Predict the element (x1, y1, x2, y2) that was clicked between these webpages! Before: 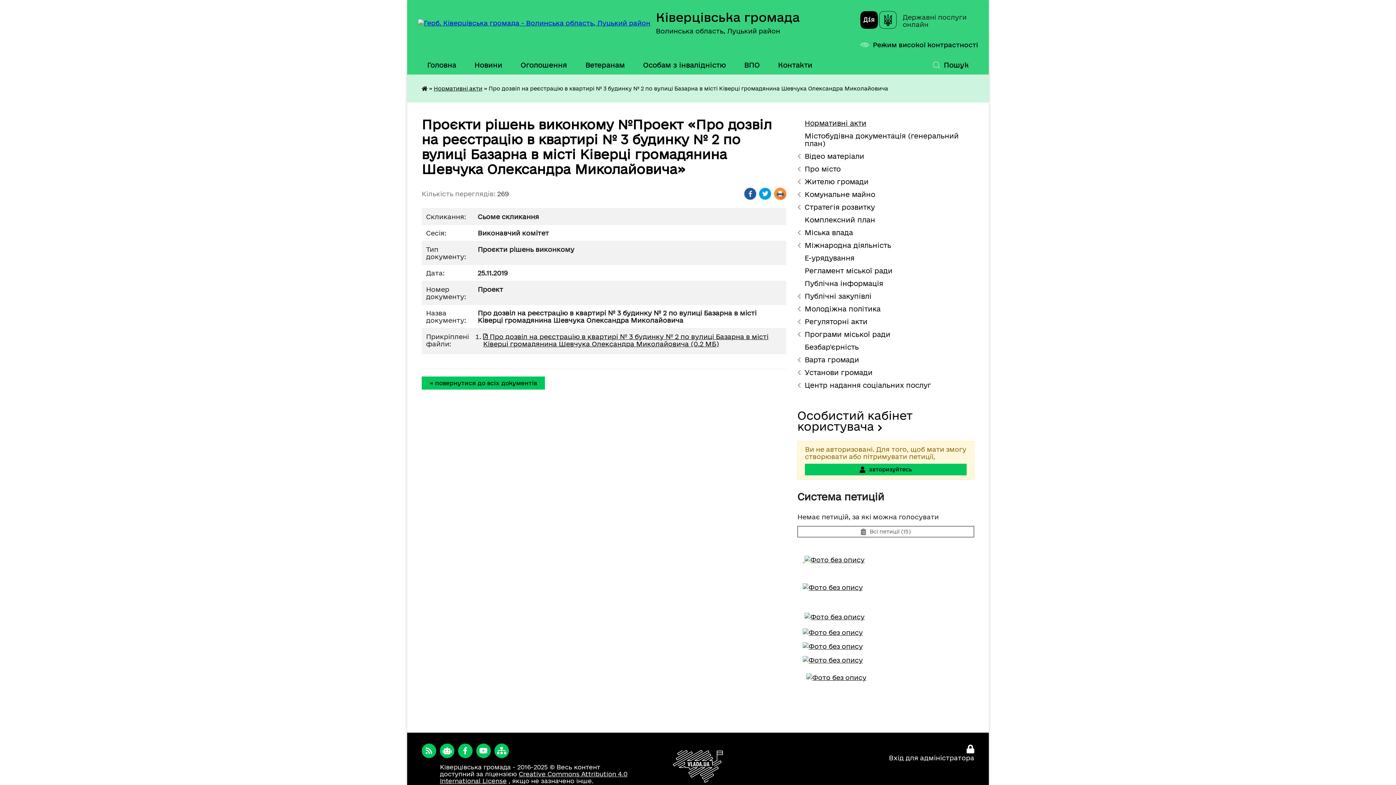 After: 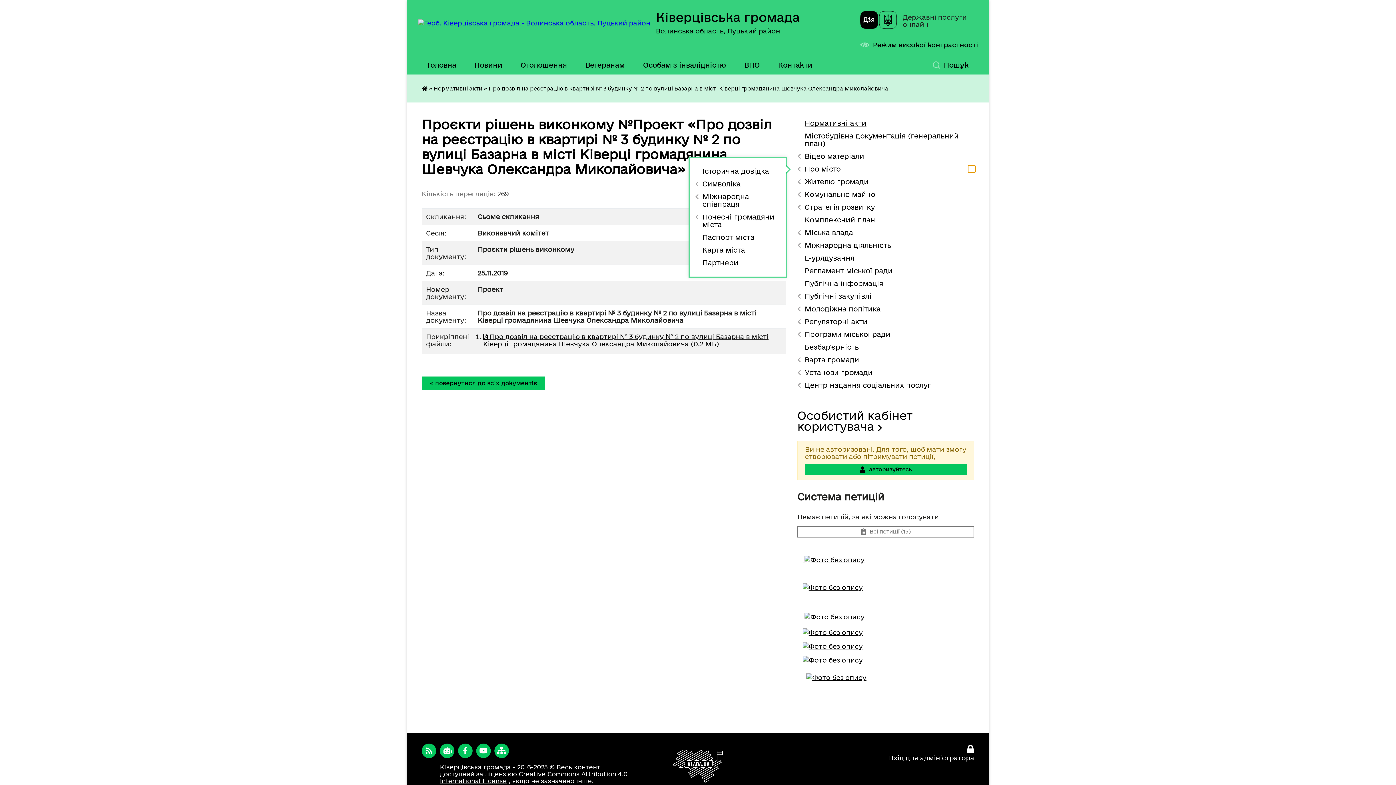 Action: label: Показати підменю bbox: (968, 165, 975, 172)